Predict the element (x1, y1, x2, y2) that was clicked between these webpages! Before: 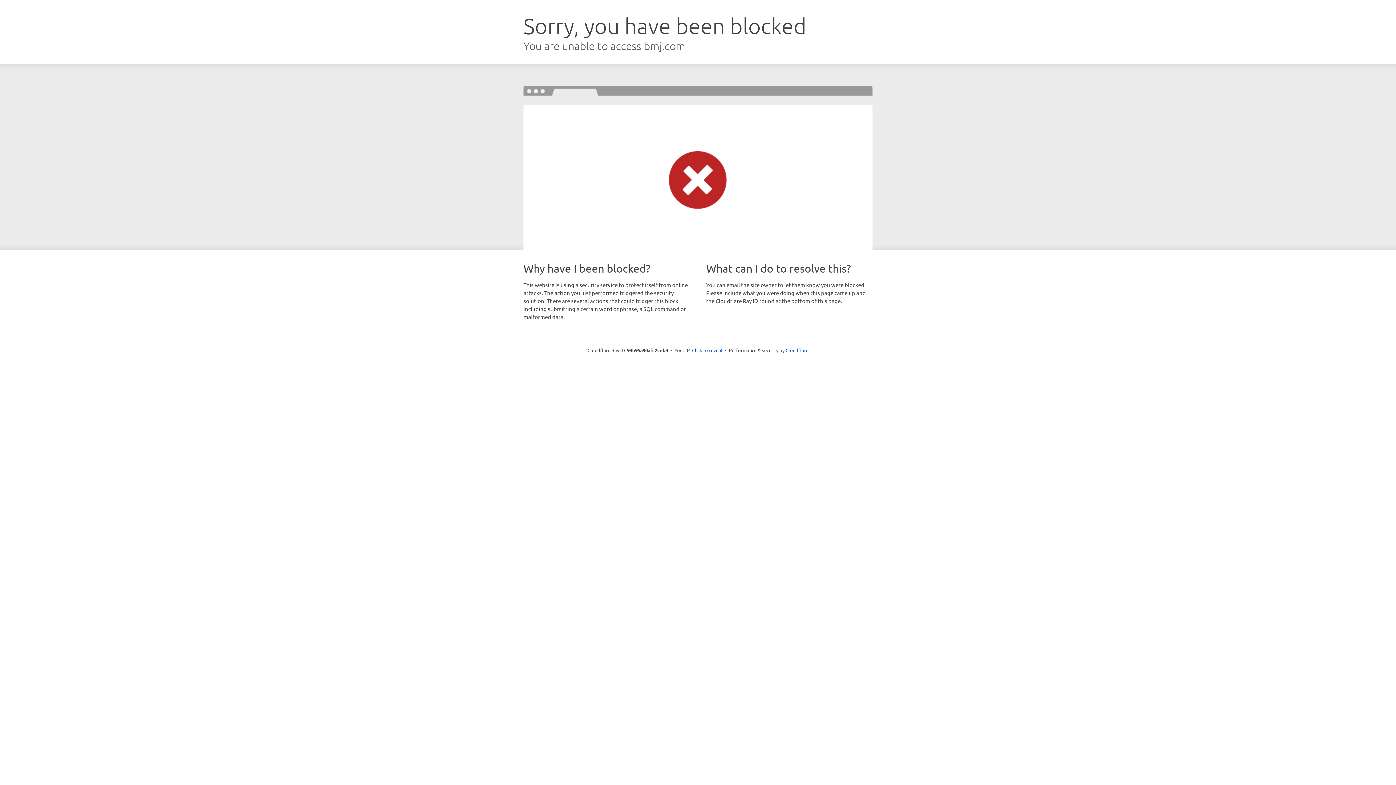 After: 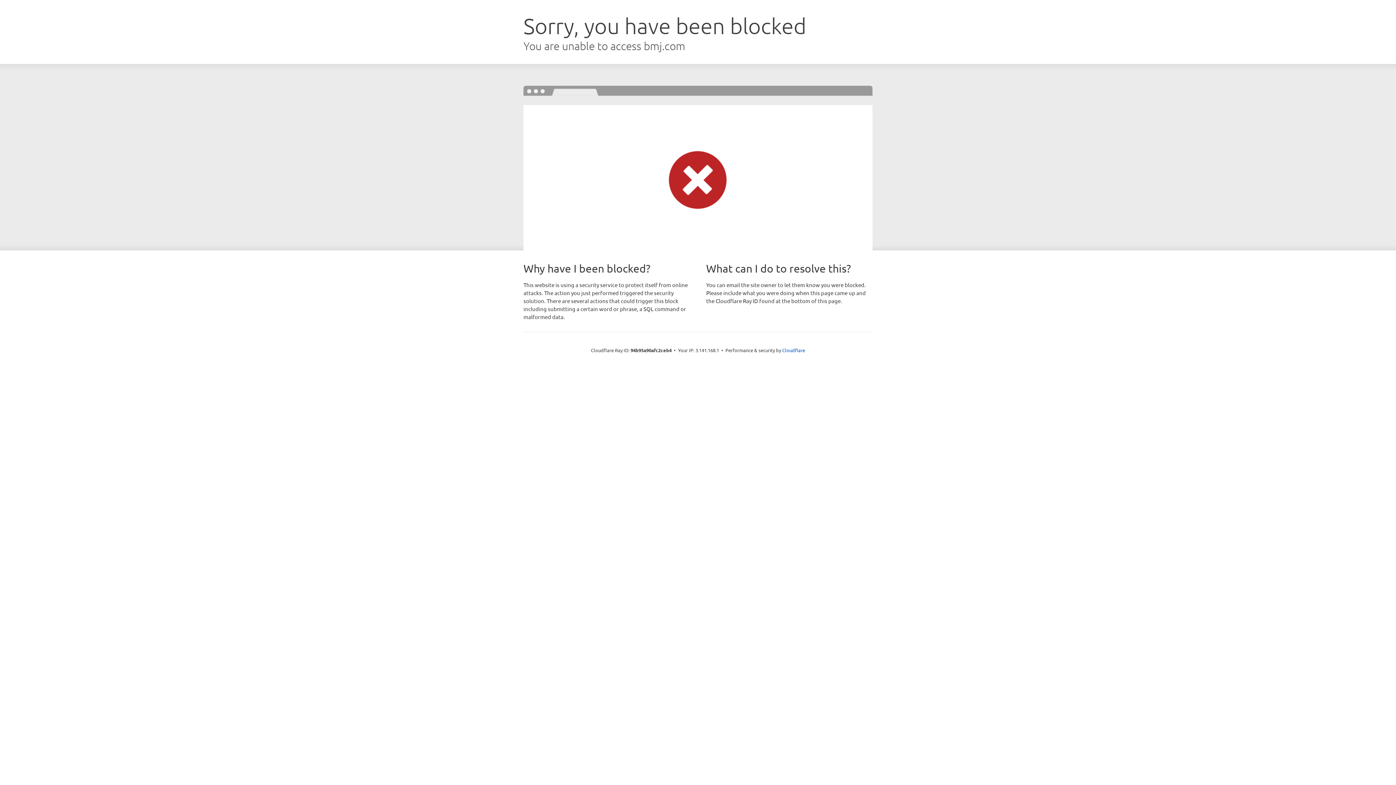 Action: label: Click to reveal bbox: (692, 346, 722, 353)